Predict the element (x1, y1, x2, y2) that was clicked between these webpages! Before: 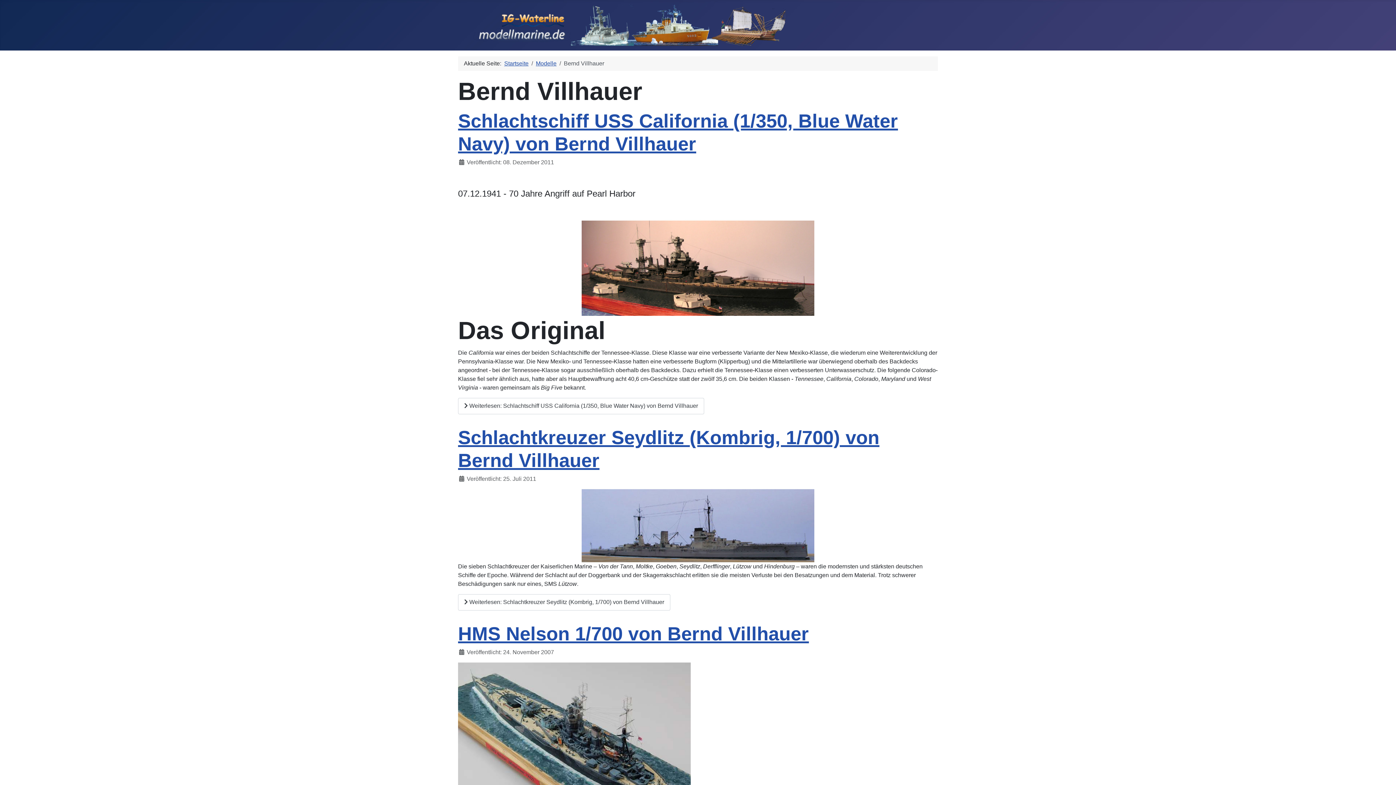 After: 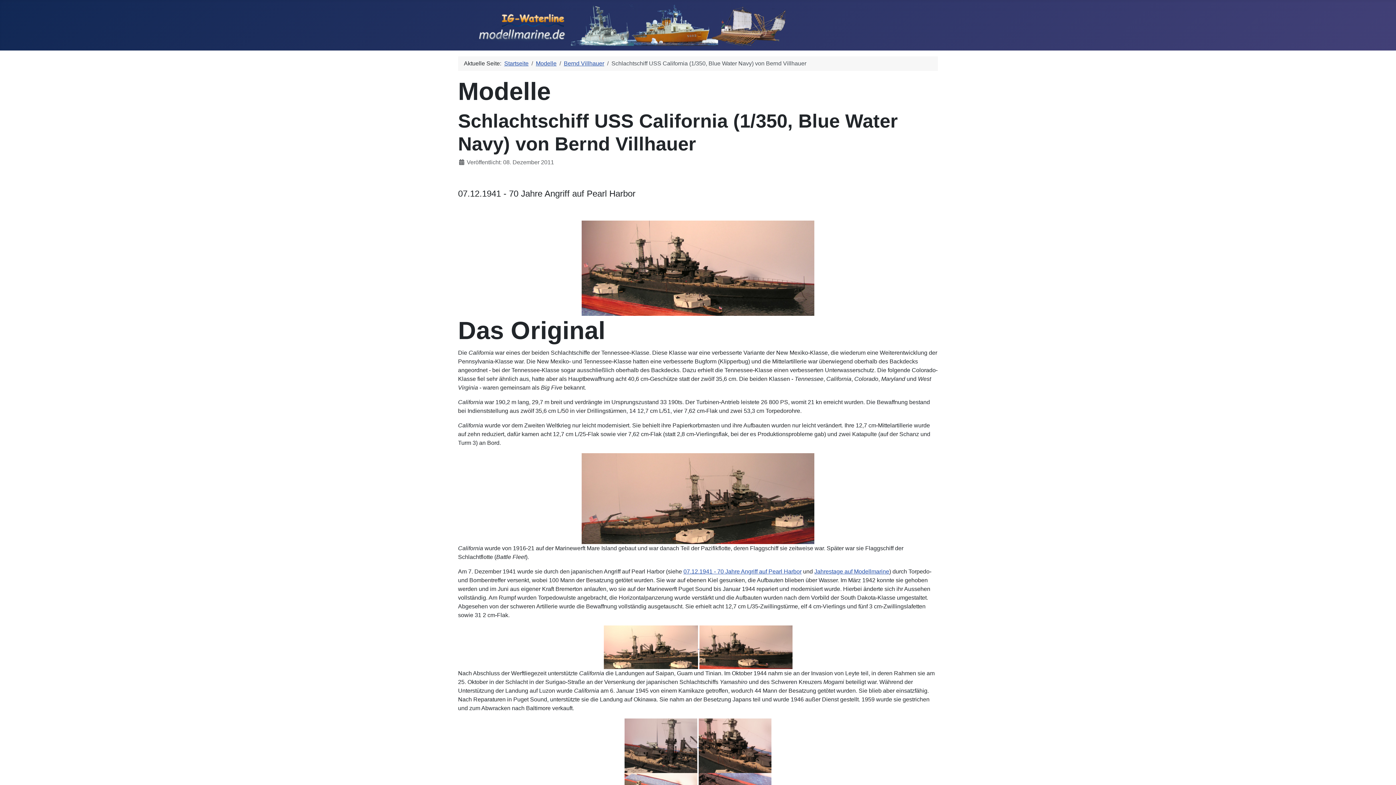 Action: bbox: (458, 398, 704, 414) label: Weiterlesen: Schlachtschiff USS California (1/350, Blue Water Navy) von Bernd Villhauer